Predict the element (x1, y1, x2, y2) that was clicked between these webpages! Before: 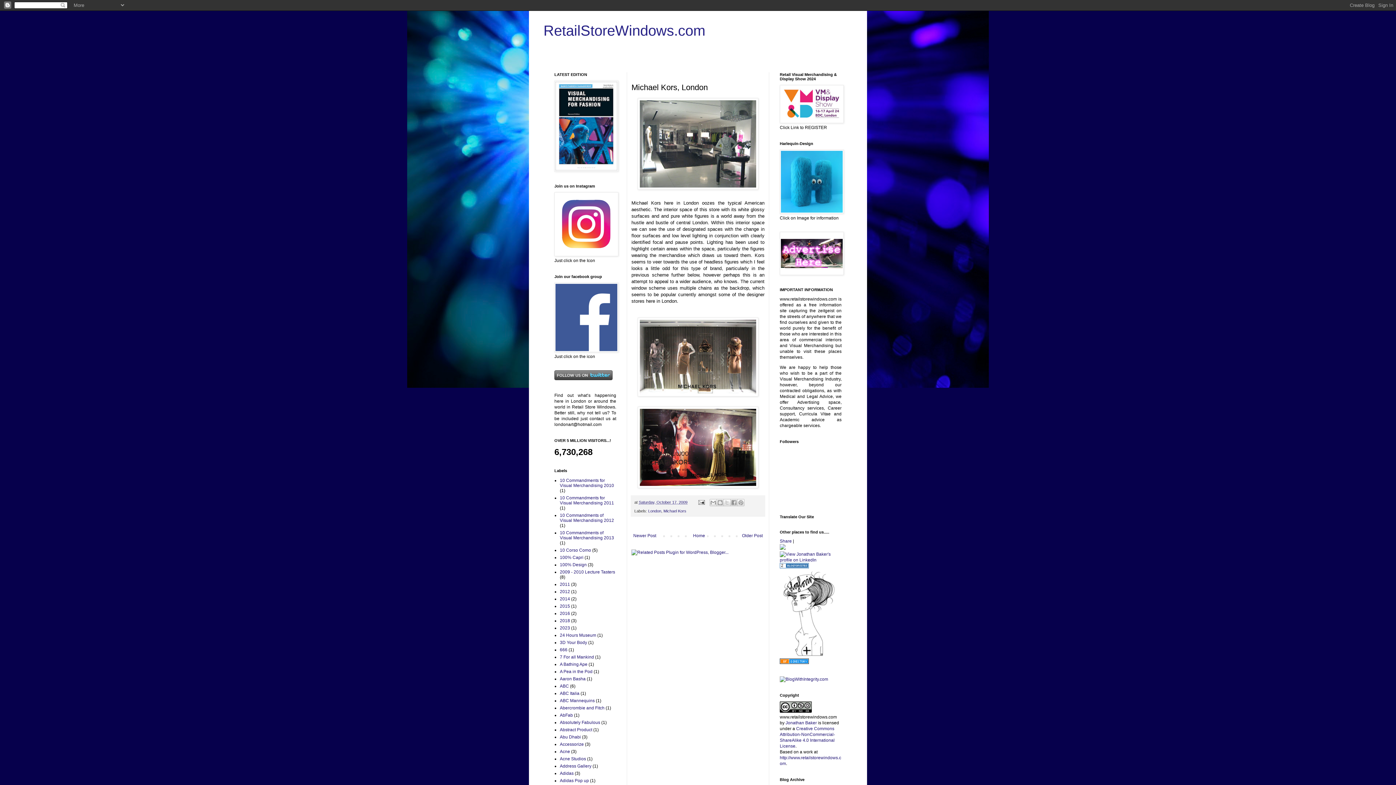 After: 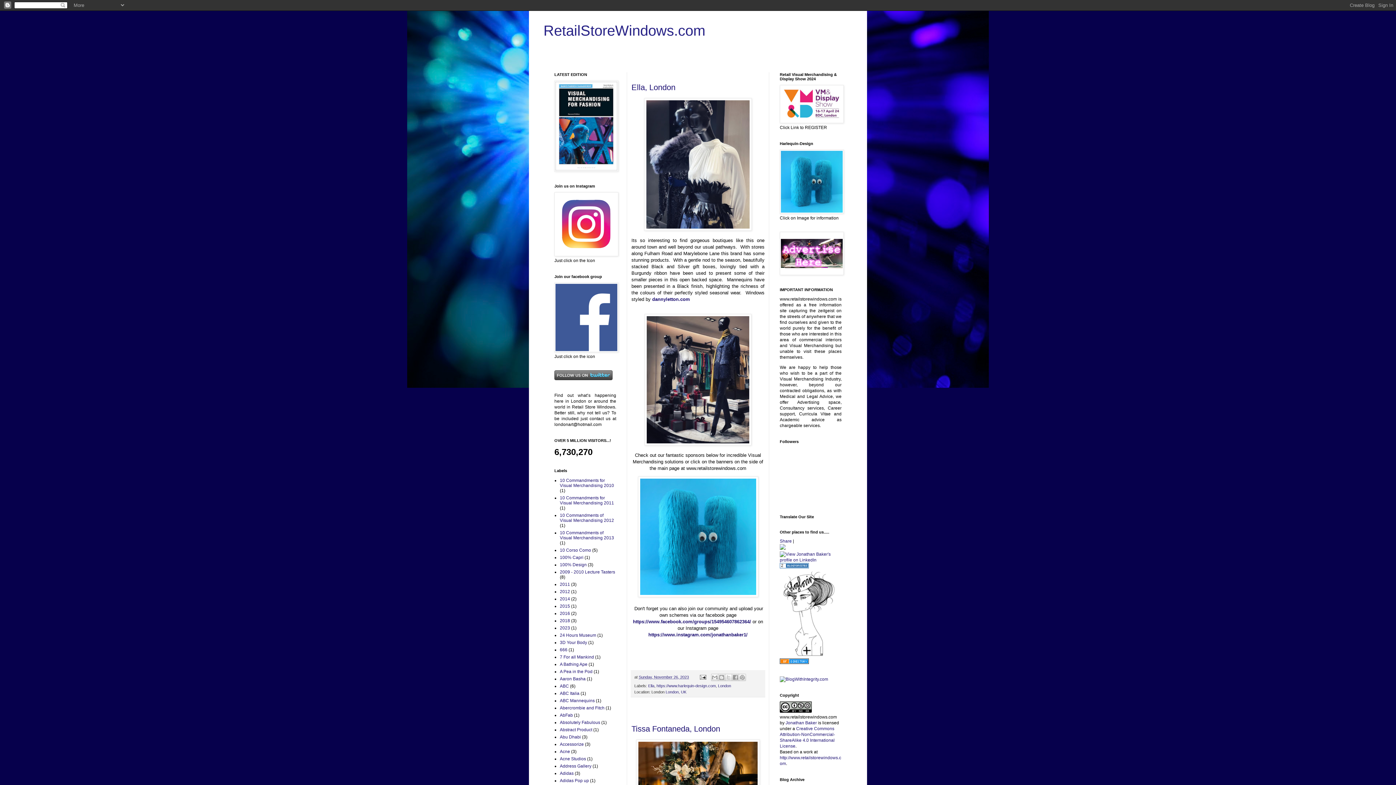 Action: bbox: (691, 531, 707, 540) label: Home